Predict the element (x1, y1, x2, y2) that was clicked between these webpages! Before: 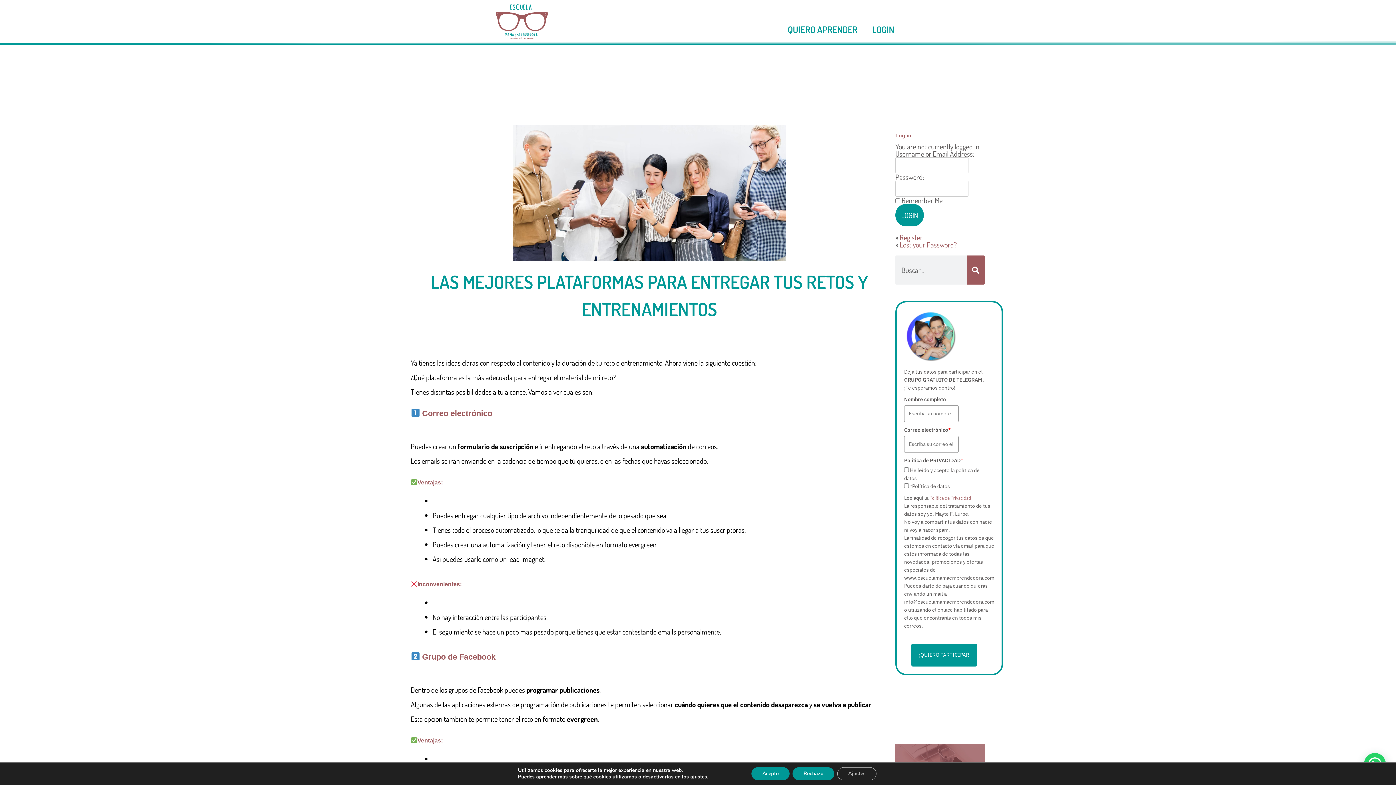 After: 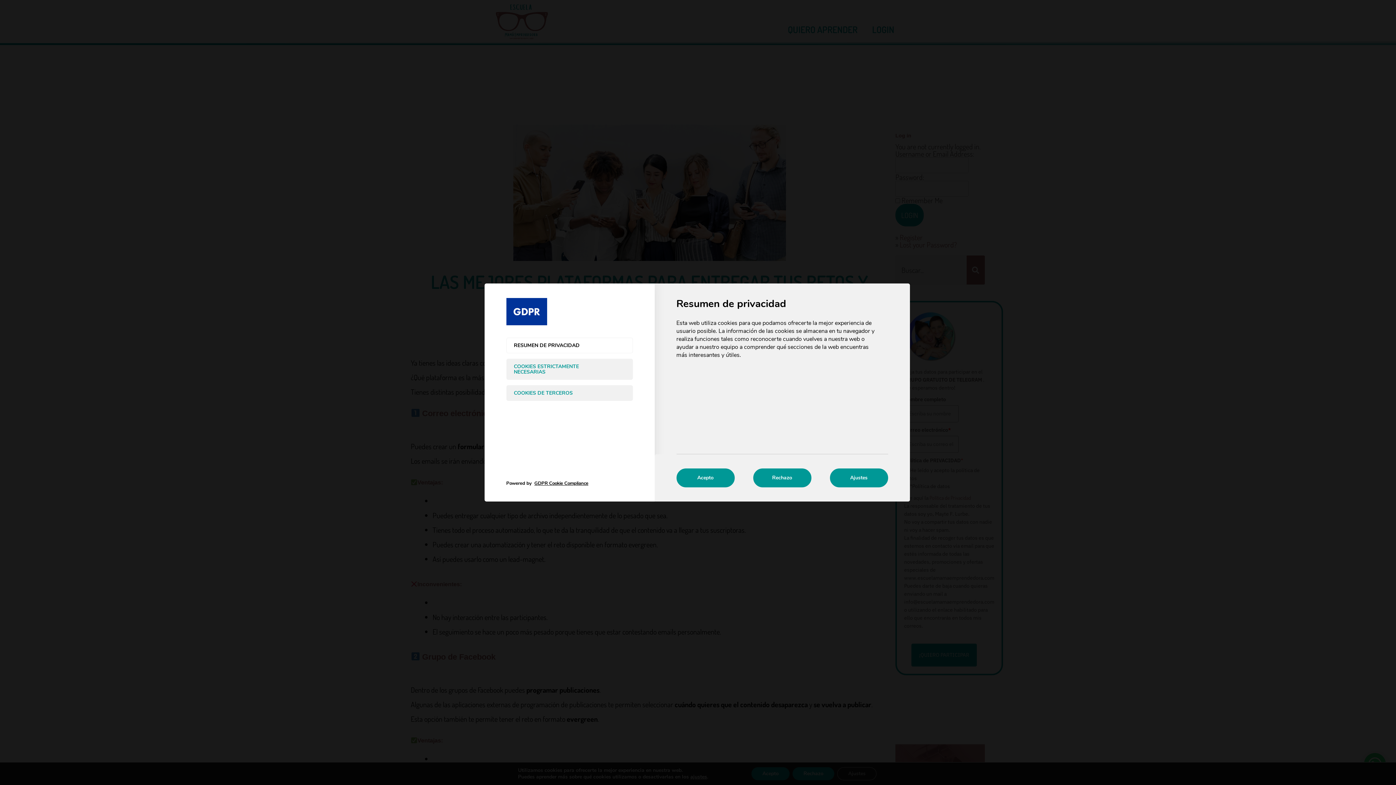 Action: bbox: (837, 767, 876, 780) label: Ajustes